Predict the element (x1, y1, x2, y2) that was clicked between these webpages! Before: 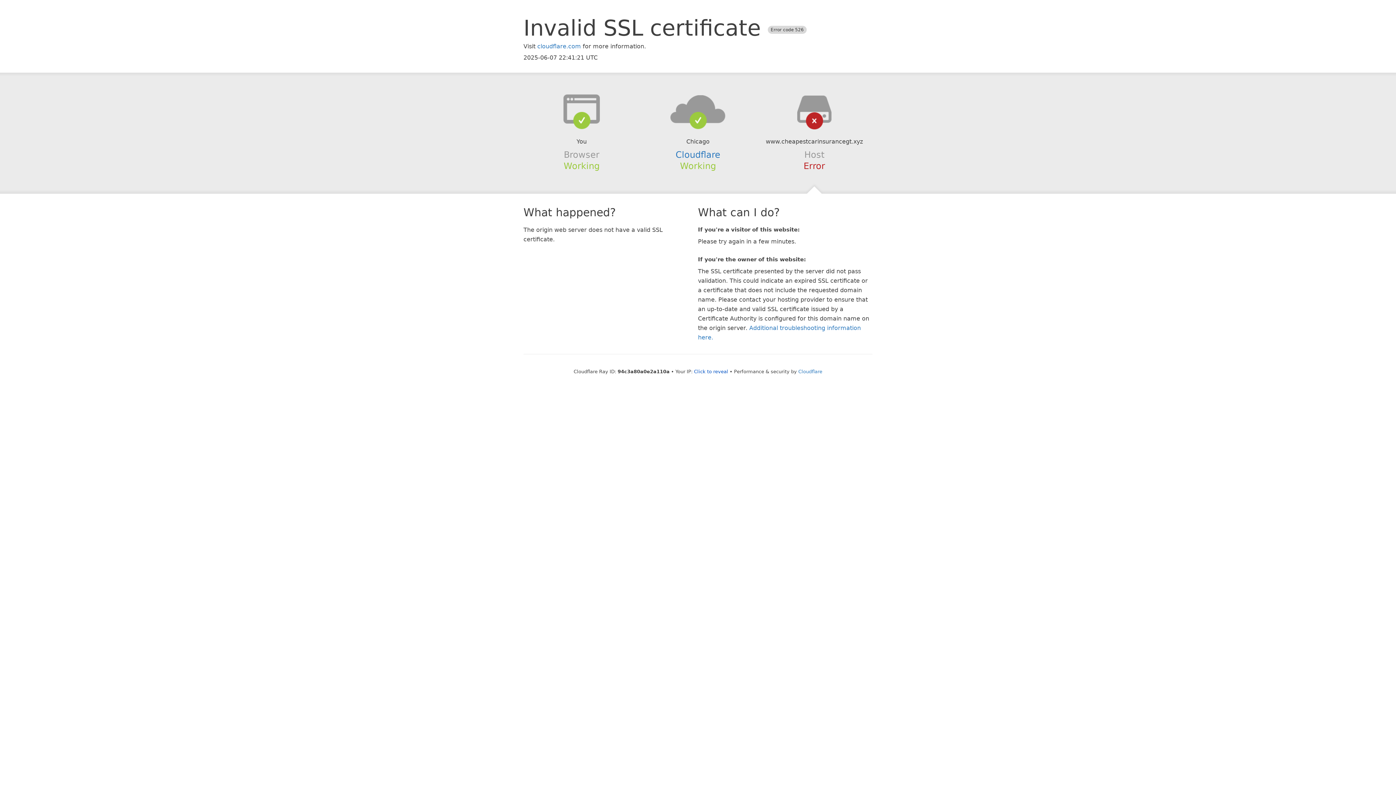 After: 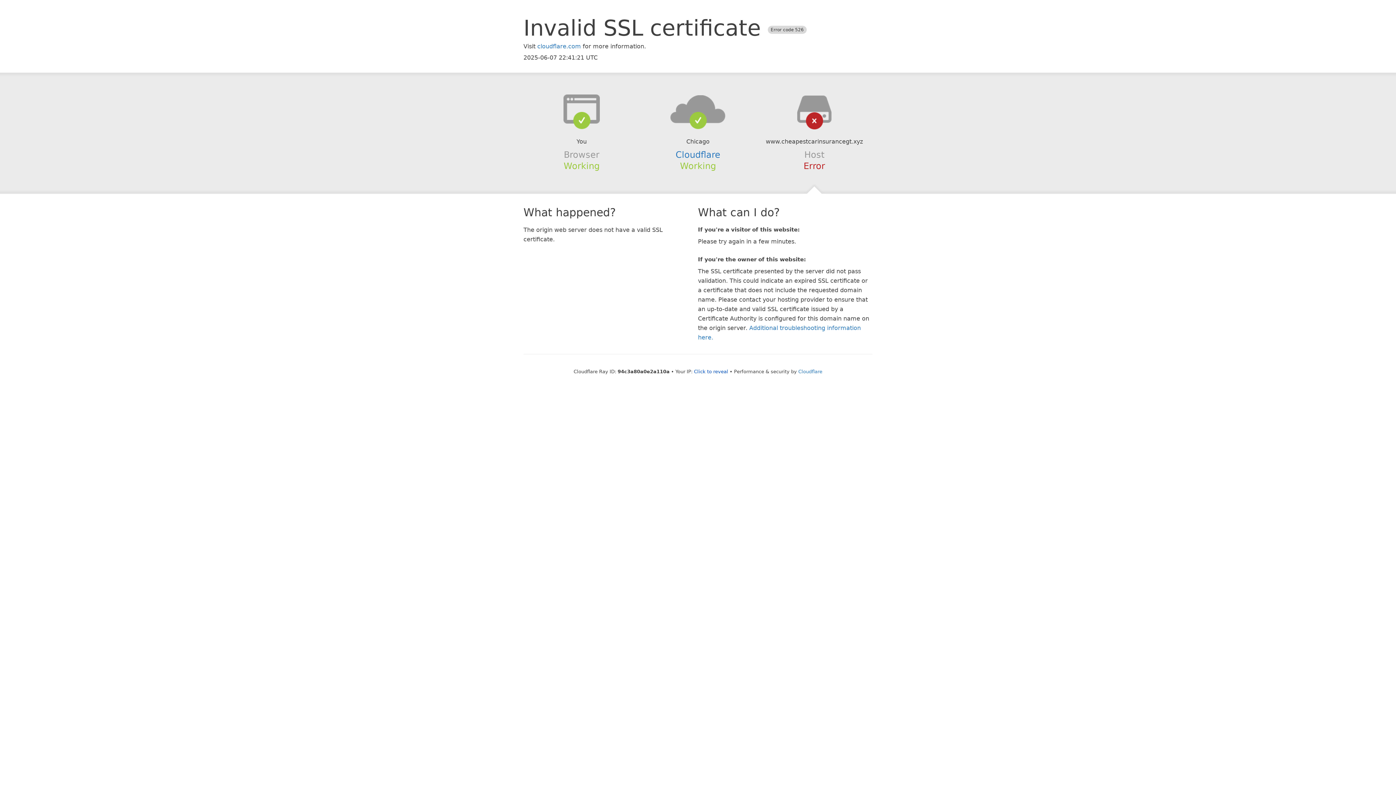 Action: bbox: (639, 94, 756, 123)